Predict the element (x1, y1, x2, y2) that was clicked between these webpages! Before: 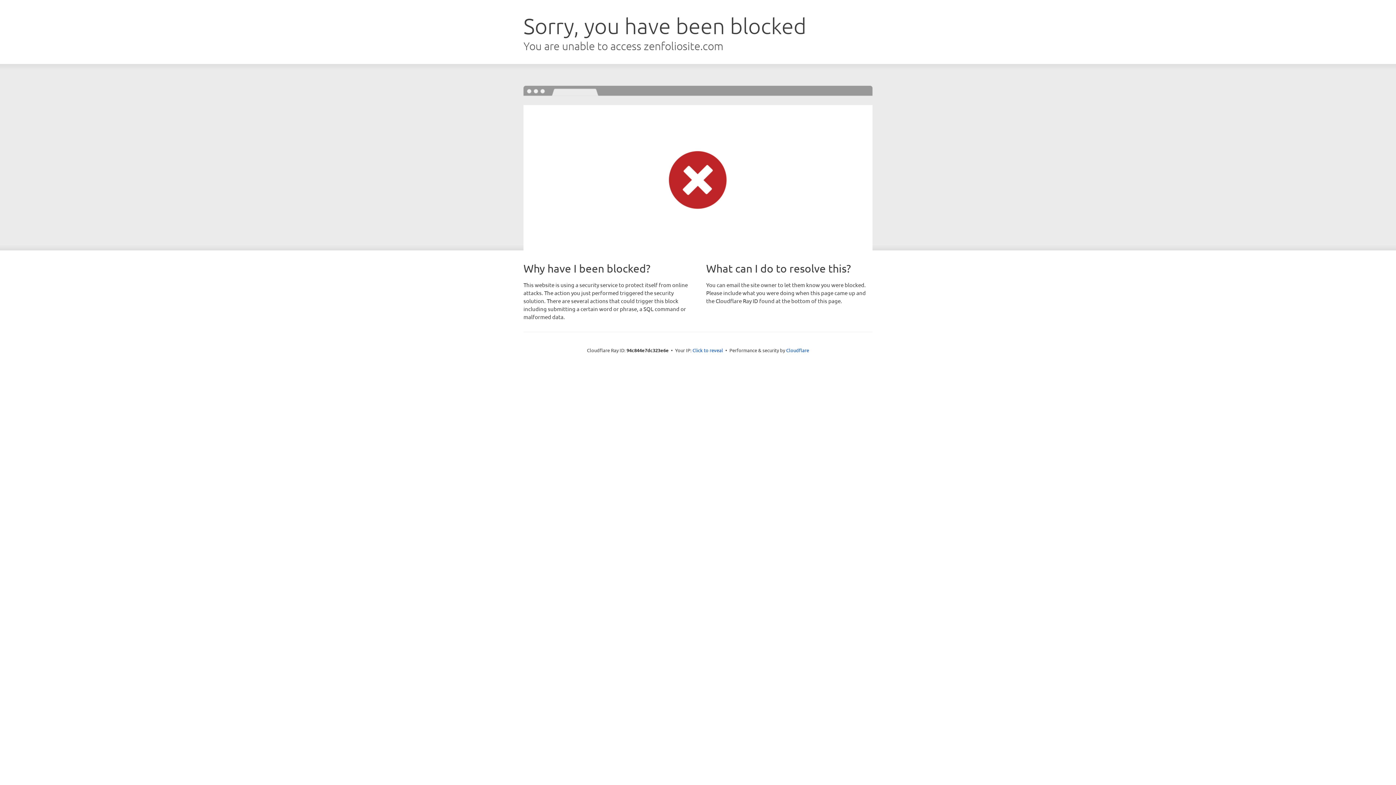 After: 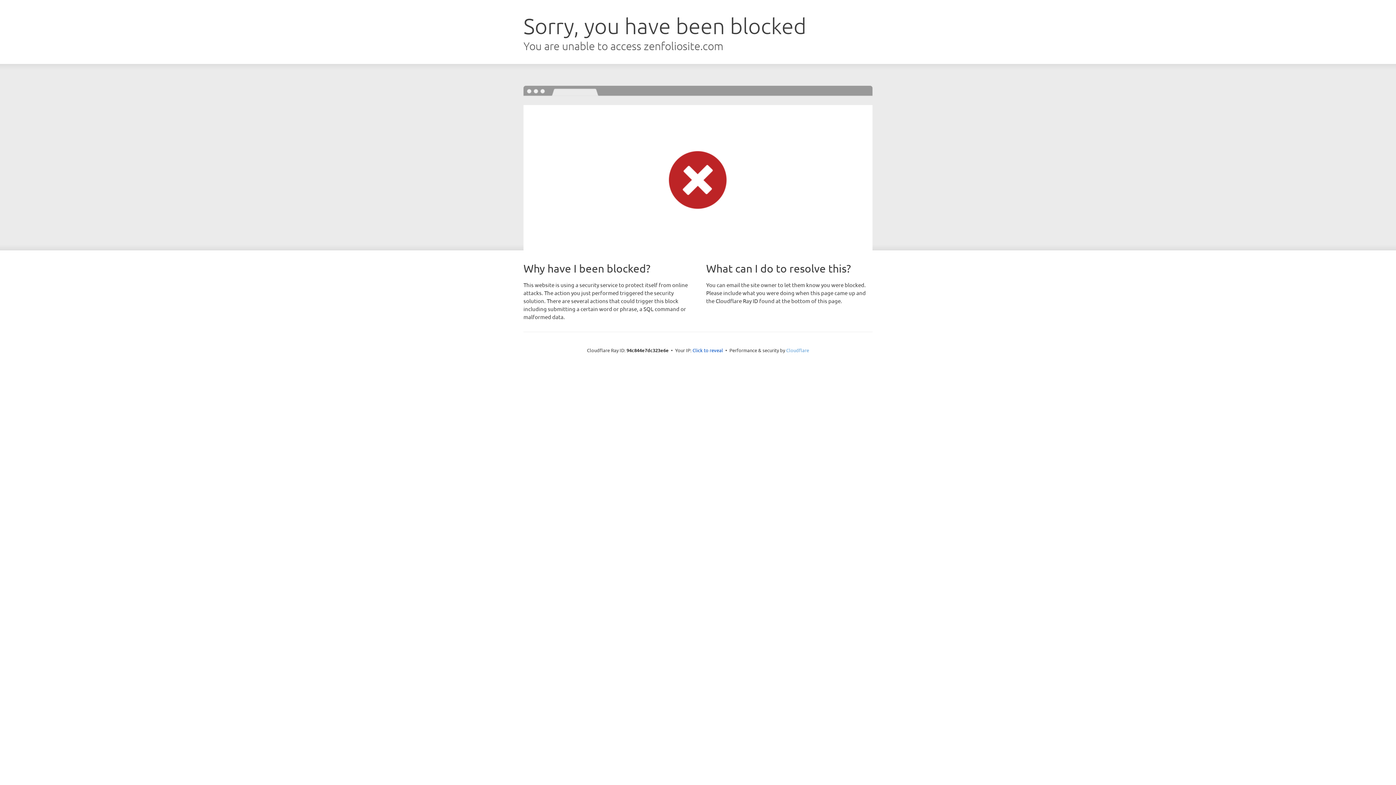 Action: bbox: (786, 347, 809, 353) label: Cloudflare